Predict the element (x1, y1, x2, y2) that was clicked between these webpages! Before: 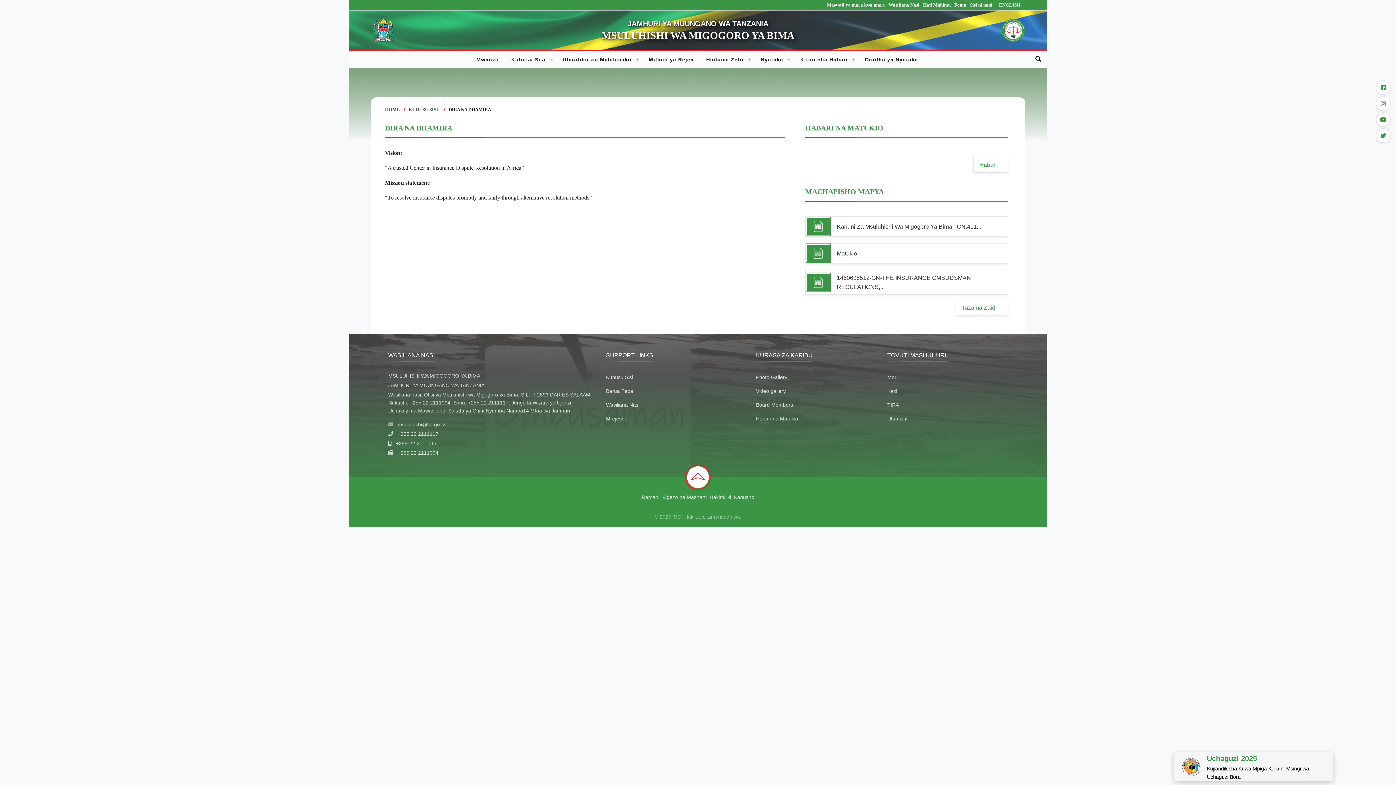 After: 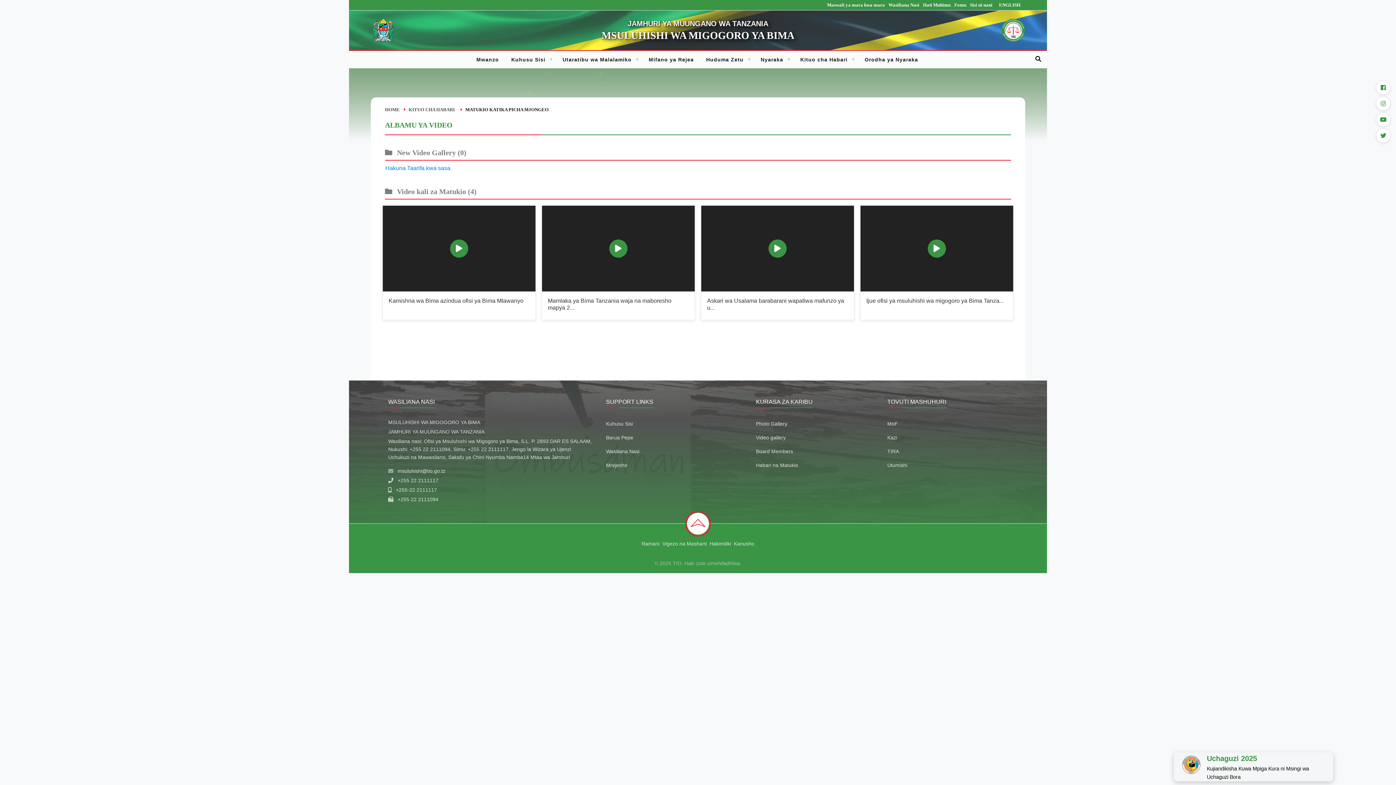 Action: bbox: (756, 388, 785, 394) label: Video gallery